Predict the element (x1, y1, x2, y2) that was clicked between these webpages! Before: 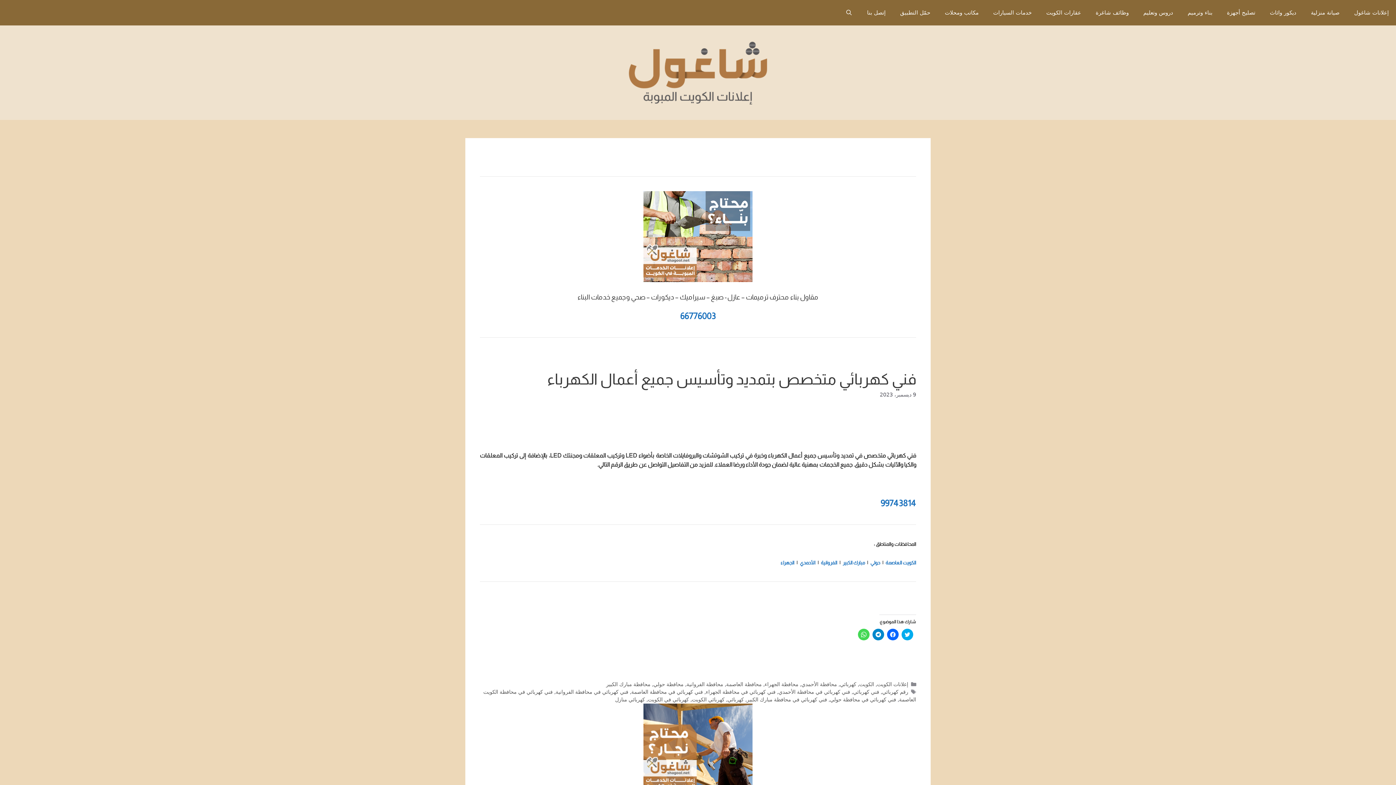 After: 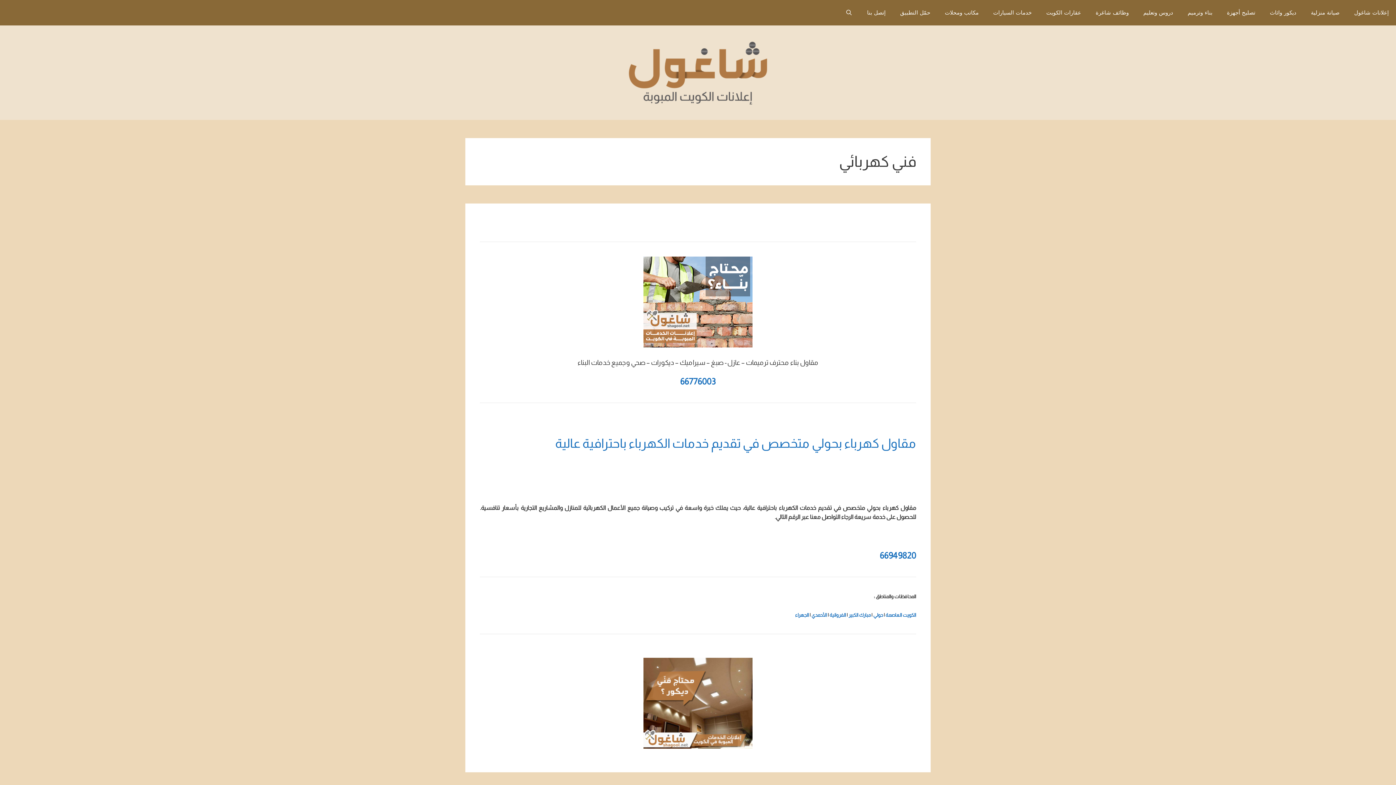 Action: label: فني كهربائي bbox: (853, 689, 879, 695)